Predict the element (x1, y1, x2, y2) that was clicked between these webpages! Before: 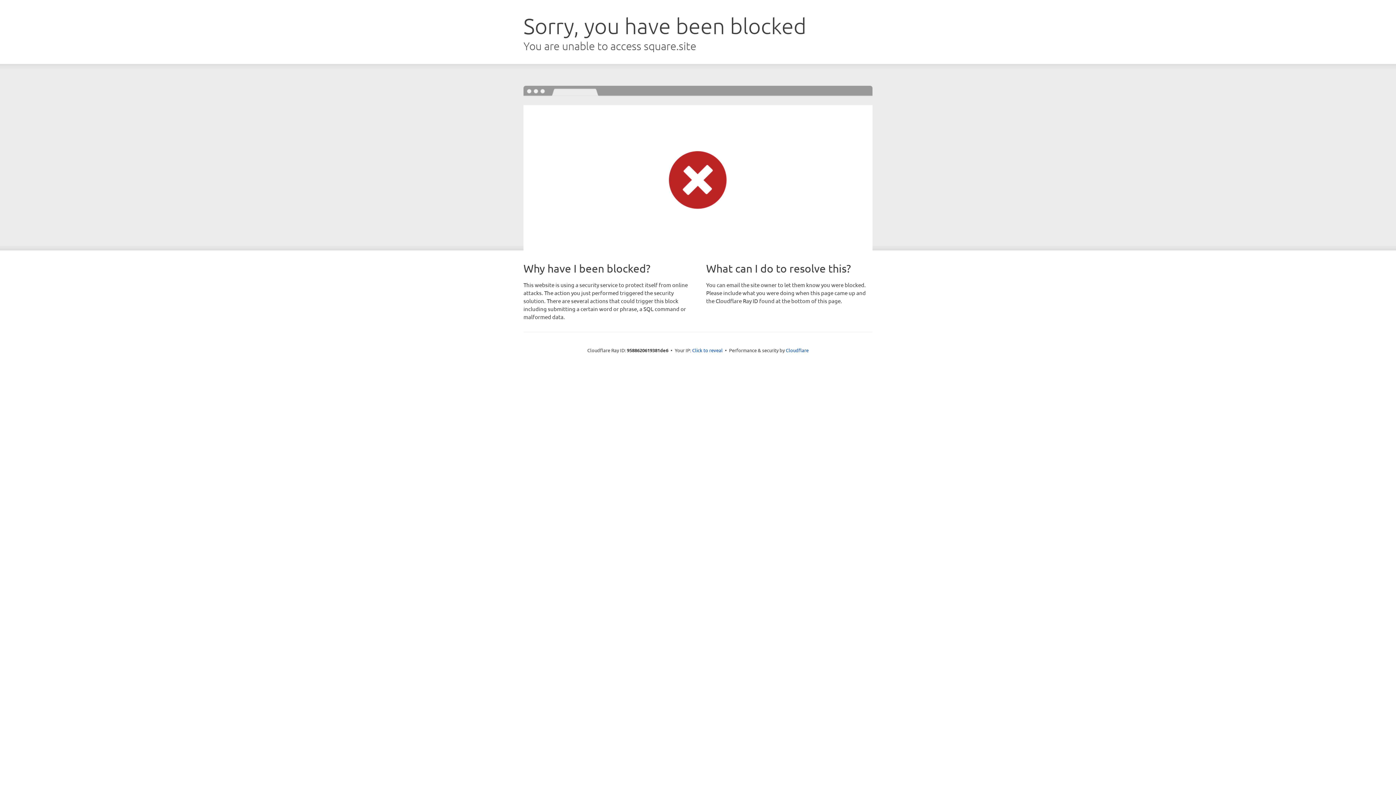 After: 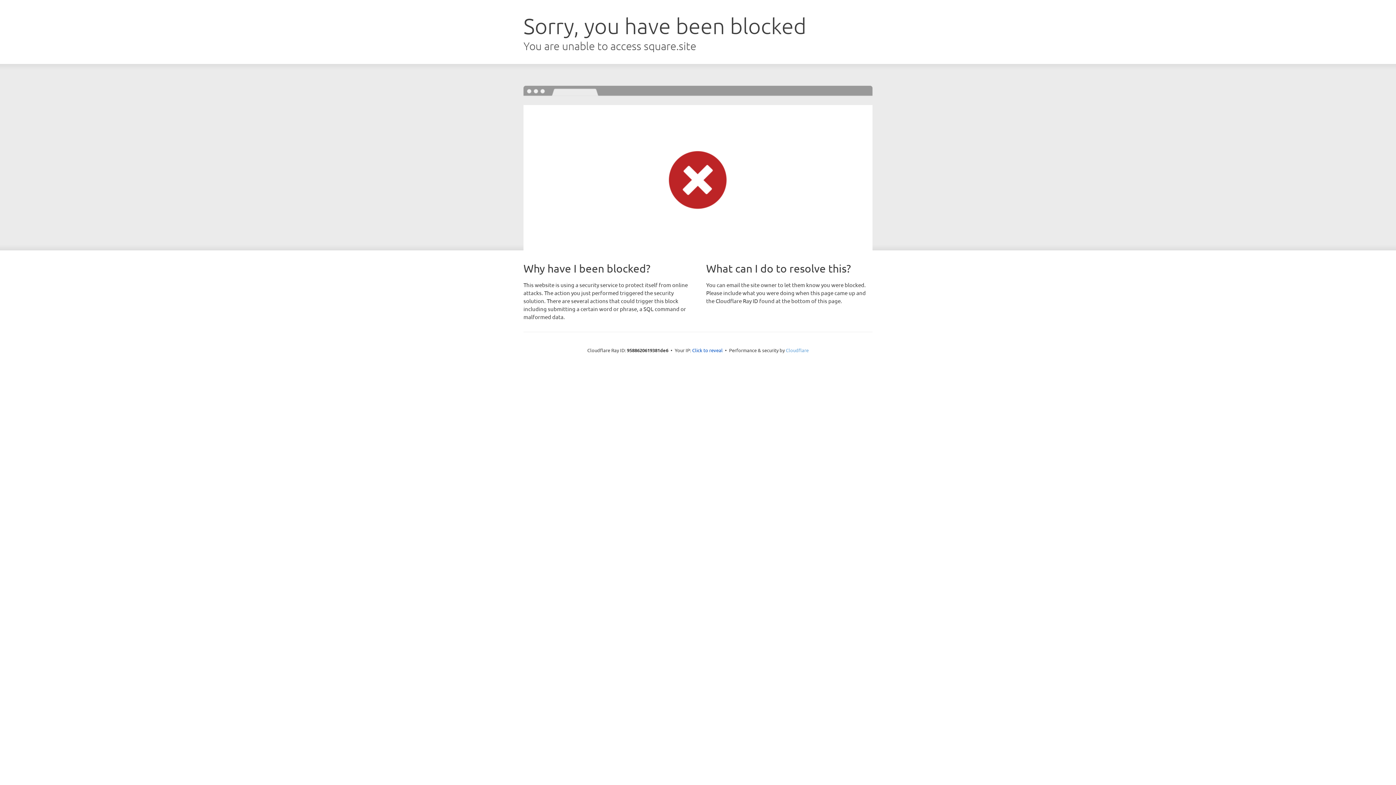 Action: bbox: (786, 347, 808, 353) label: Cloudflare